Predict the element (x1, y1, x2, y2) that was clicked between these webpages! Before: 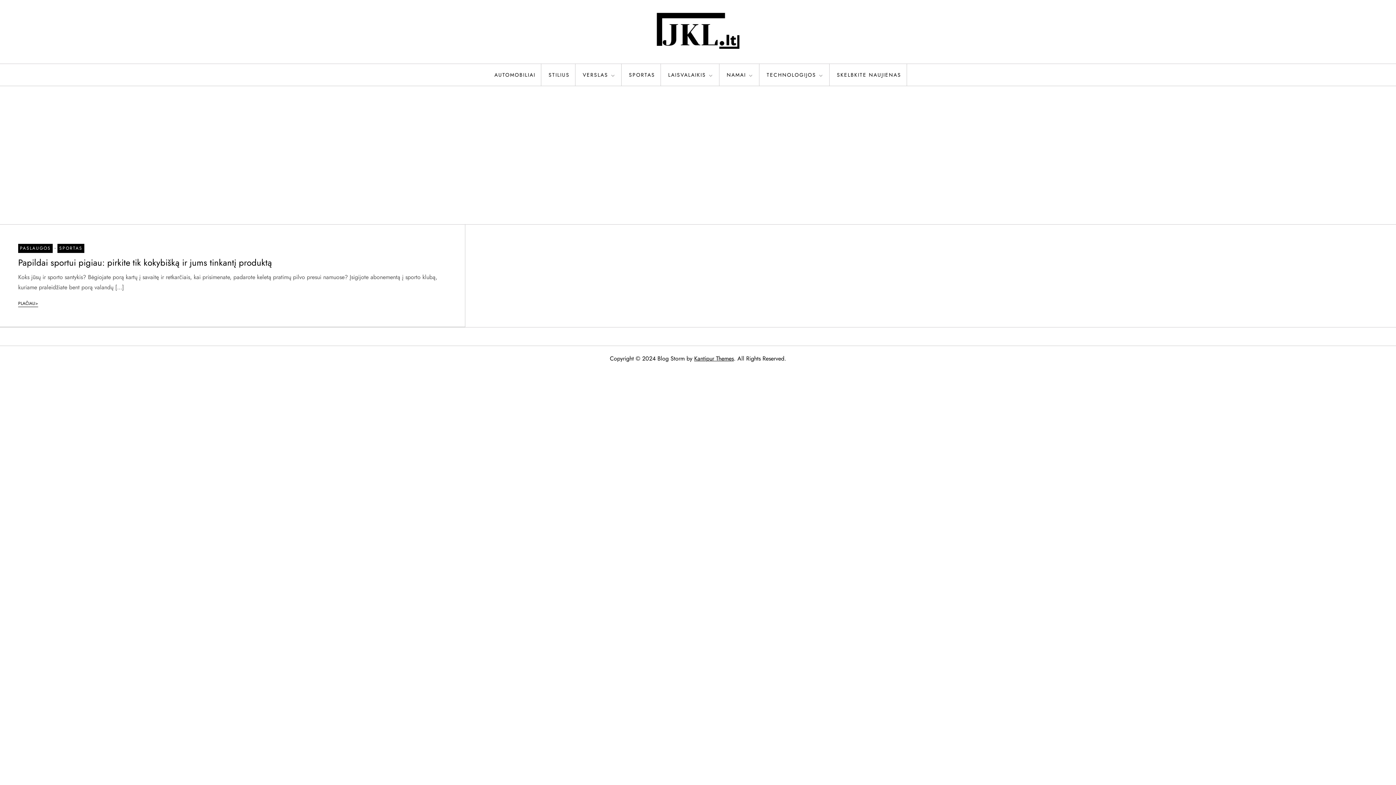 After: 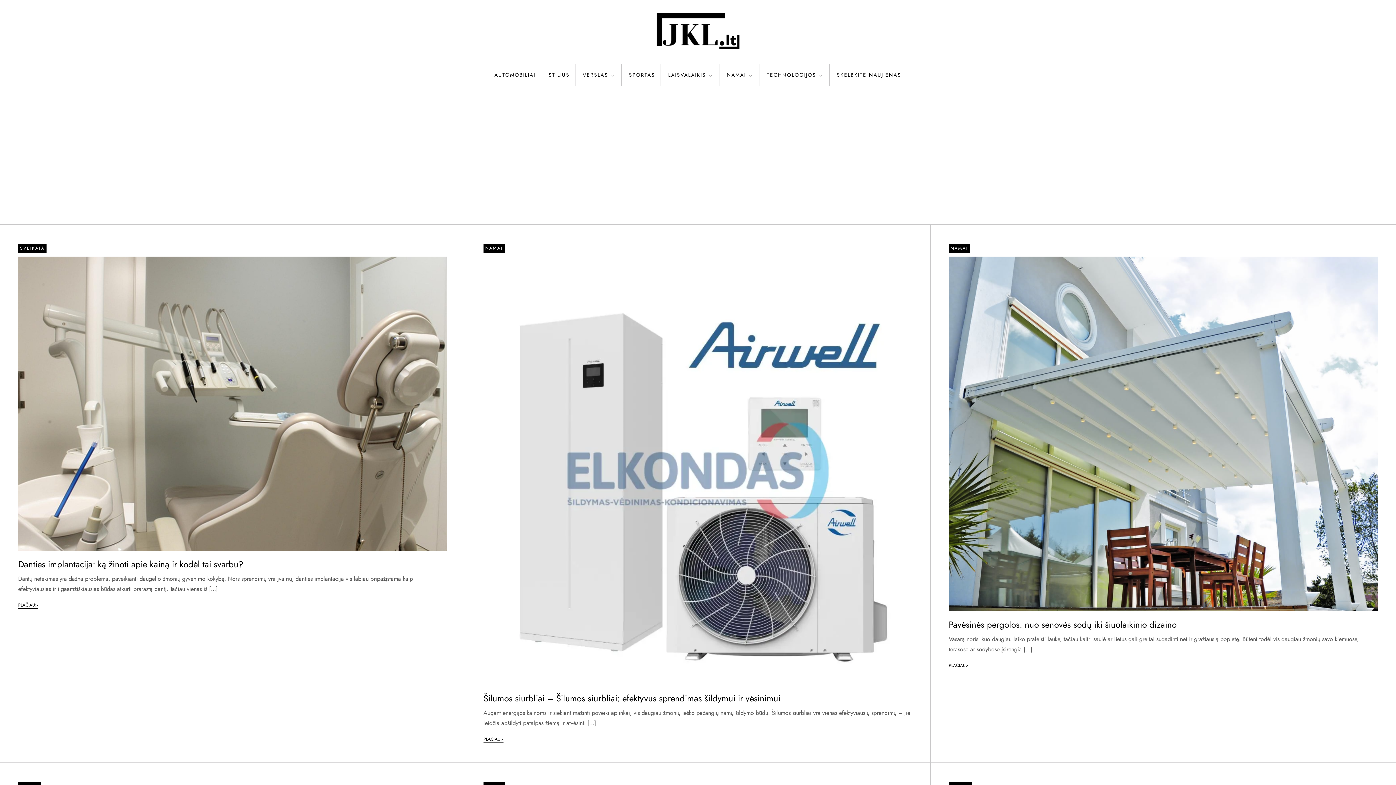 Action: bbox: (653, 9, 743, 54)